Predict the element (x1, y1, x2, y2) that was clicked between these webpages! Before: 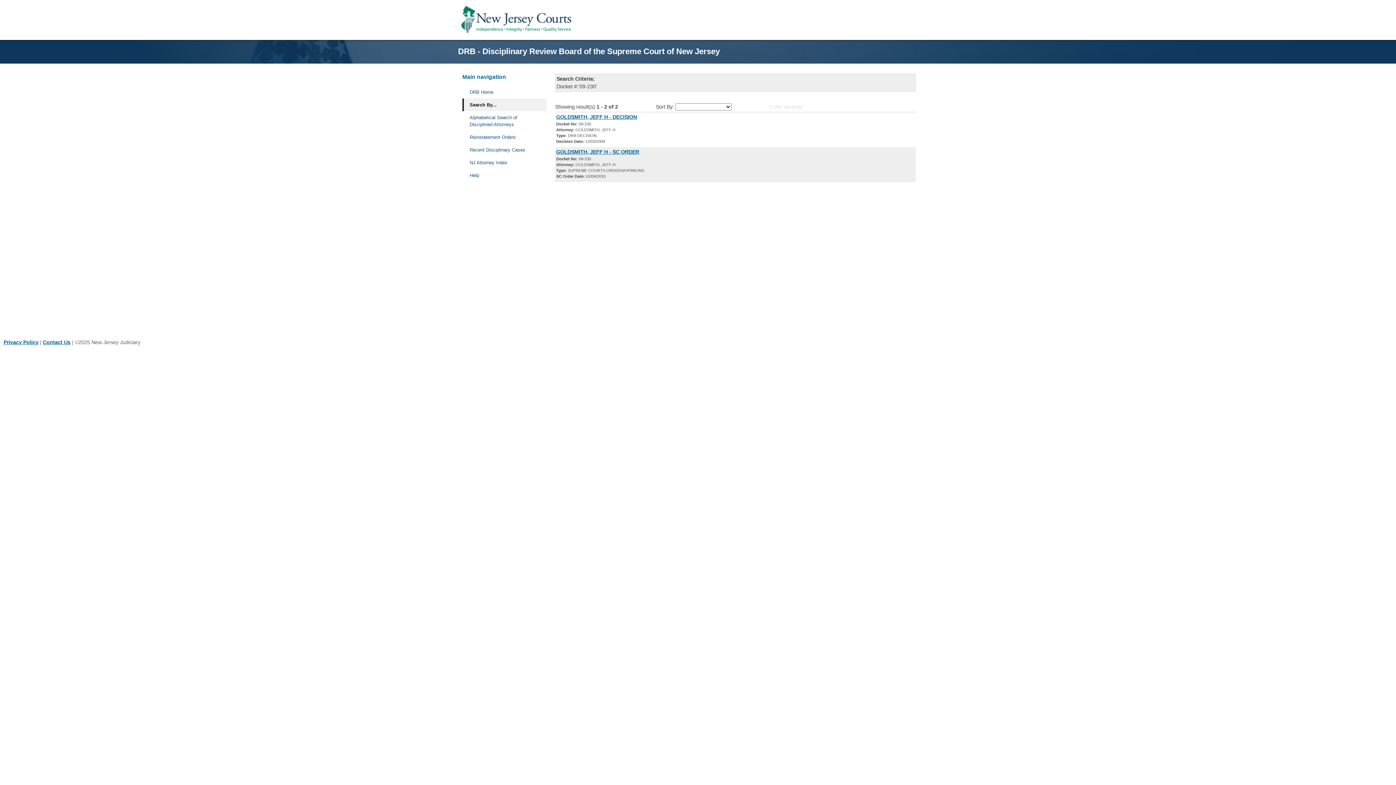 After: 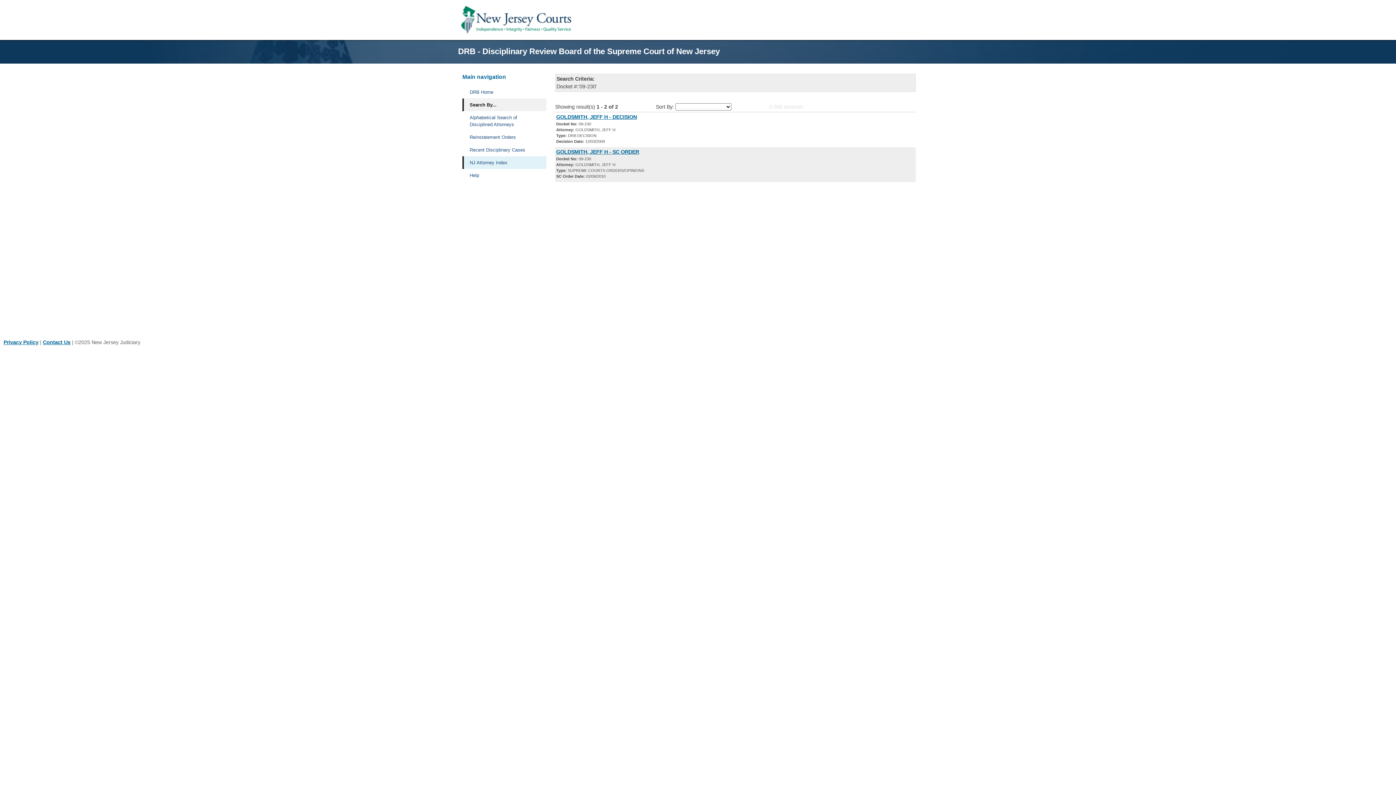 Action: label: NJ Attorney Index bbox: (462, 156, 546, 169)